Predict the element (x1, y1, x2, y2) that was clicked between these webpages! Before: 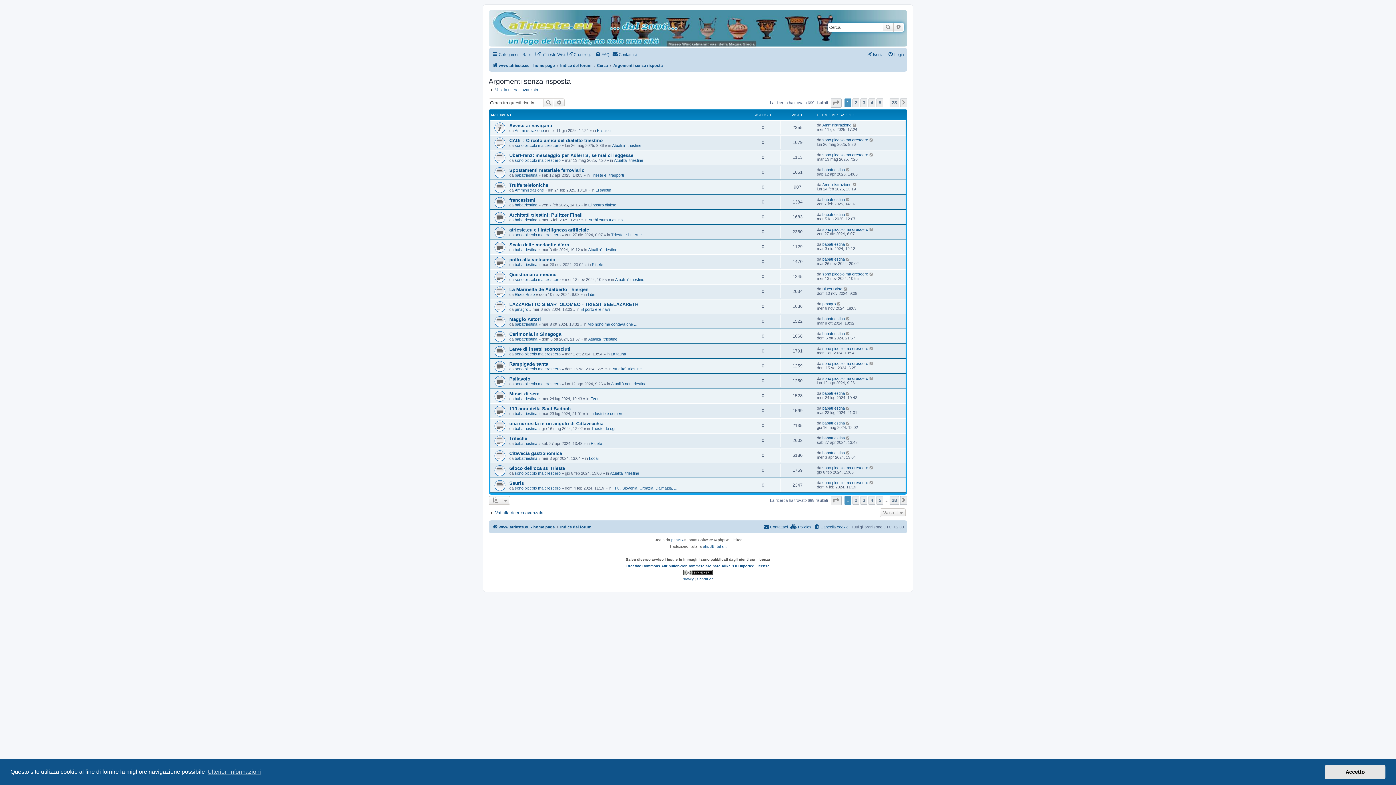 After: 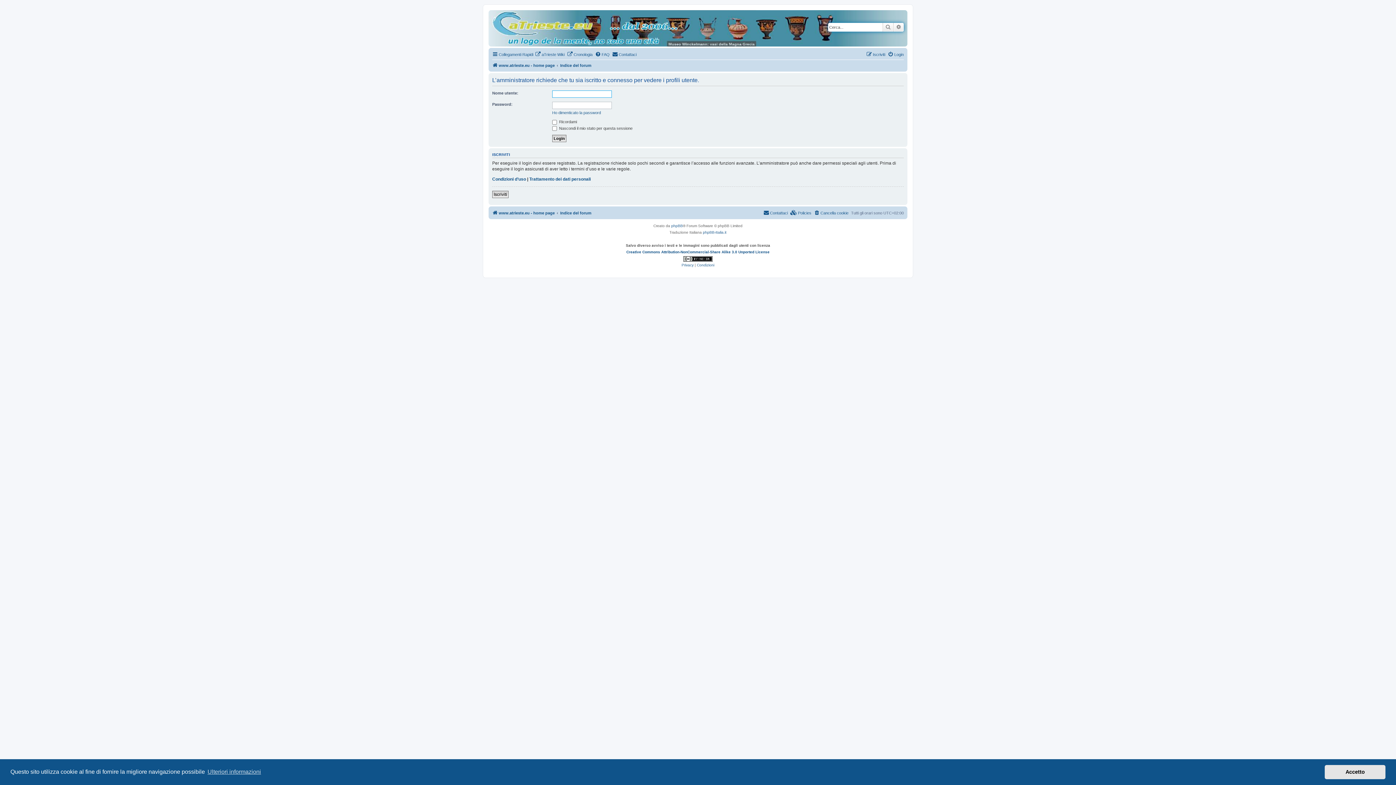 Action: label: babatriestina bbox: (514, 396, 537, 400)